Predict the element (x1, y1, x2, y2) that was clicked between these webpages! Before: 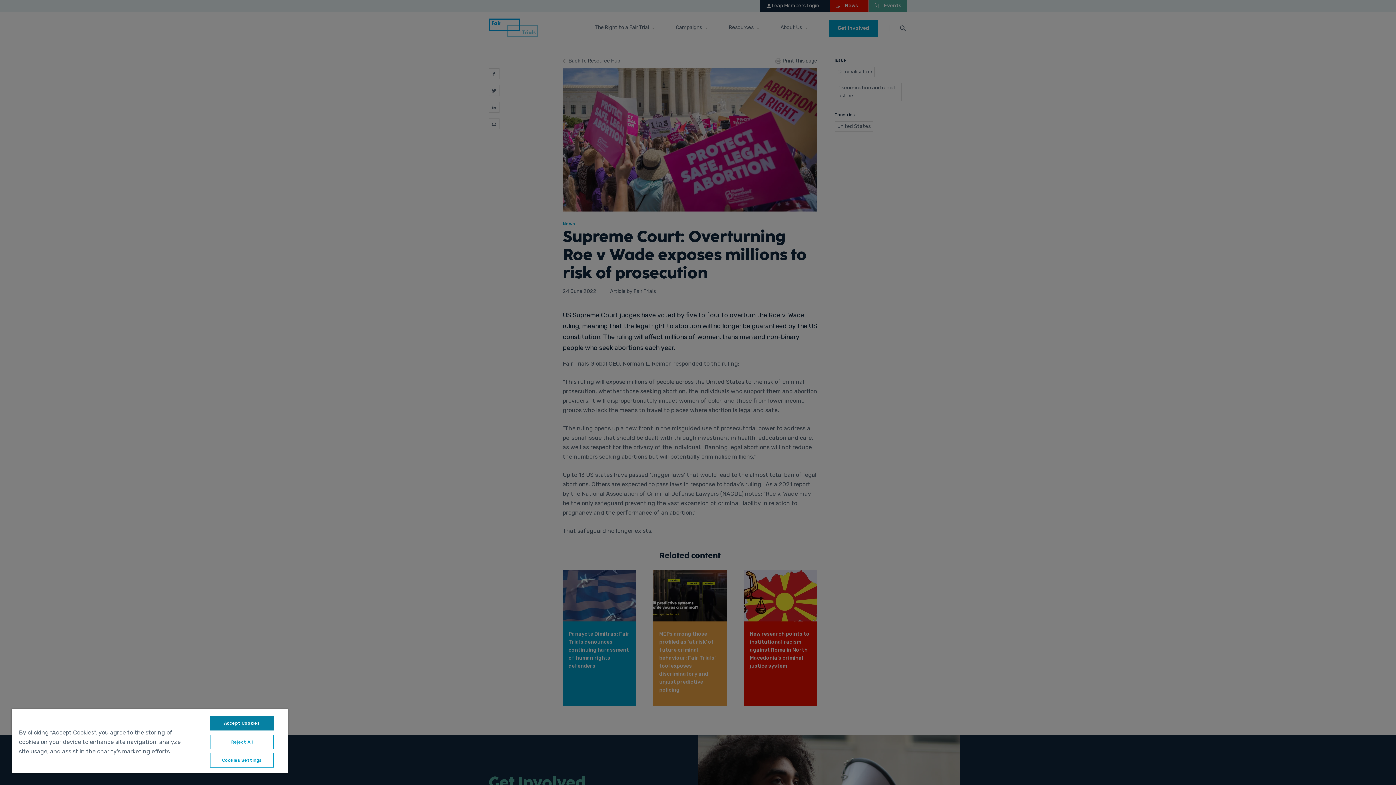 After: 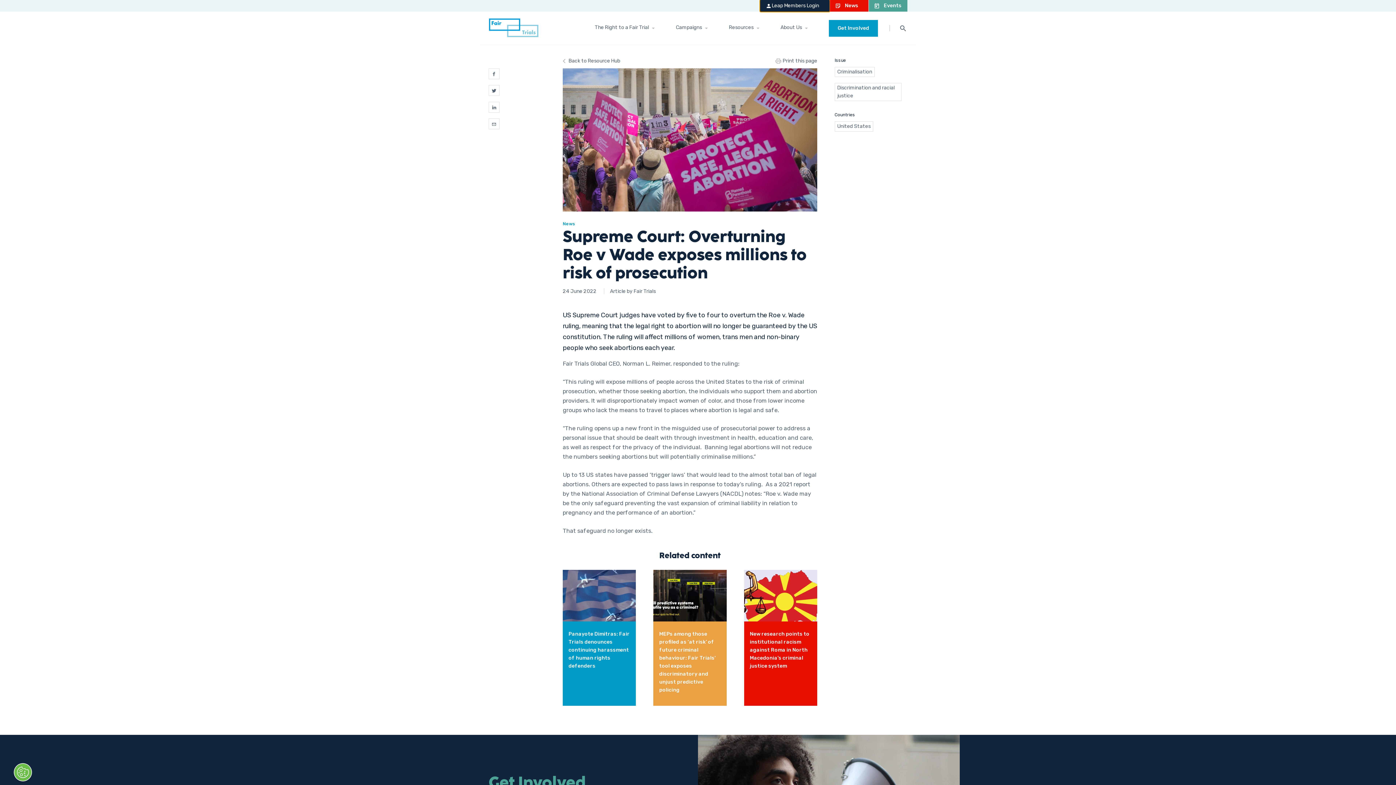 Action: bbox: (210, 716, 273, 730) label: Accept Cookies